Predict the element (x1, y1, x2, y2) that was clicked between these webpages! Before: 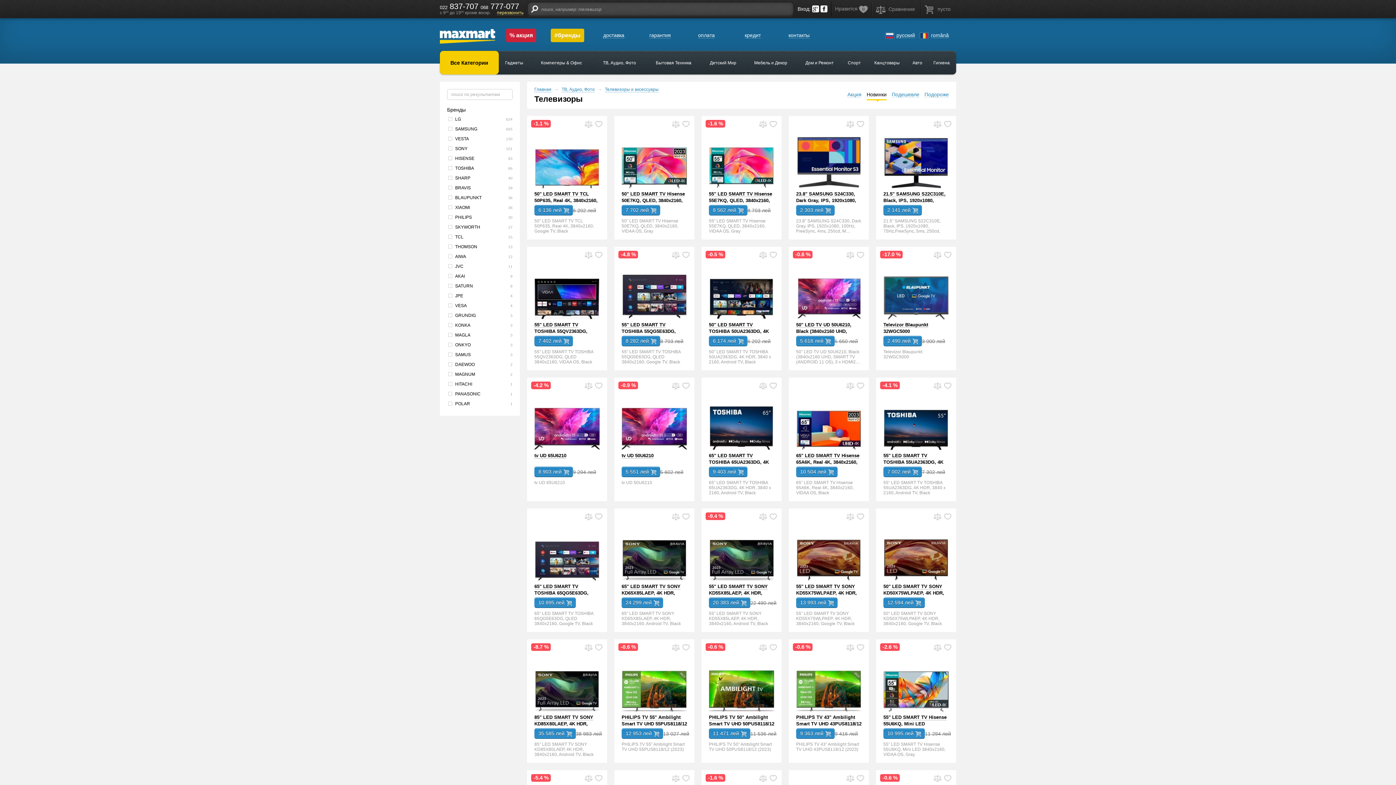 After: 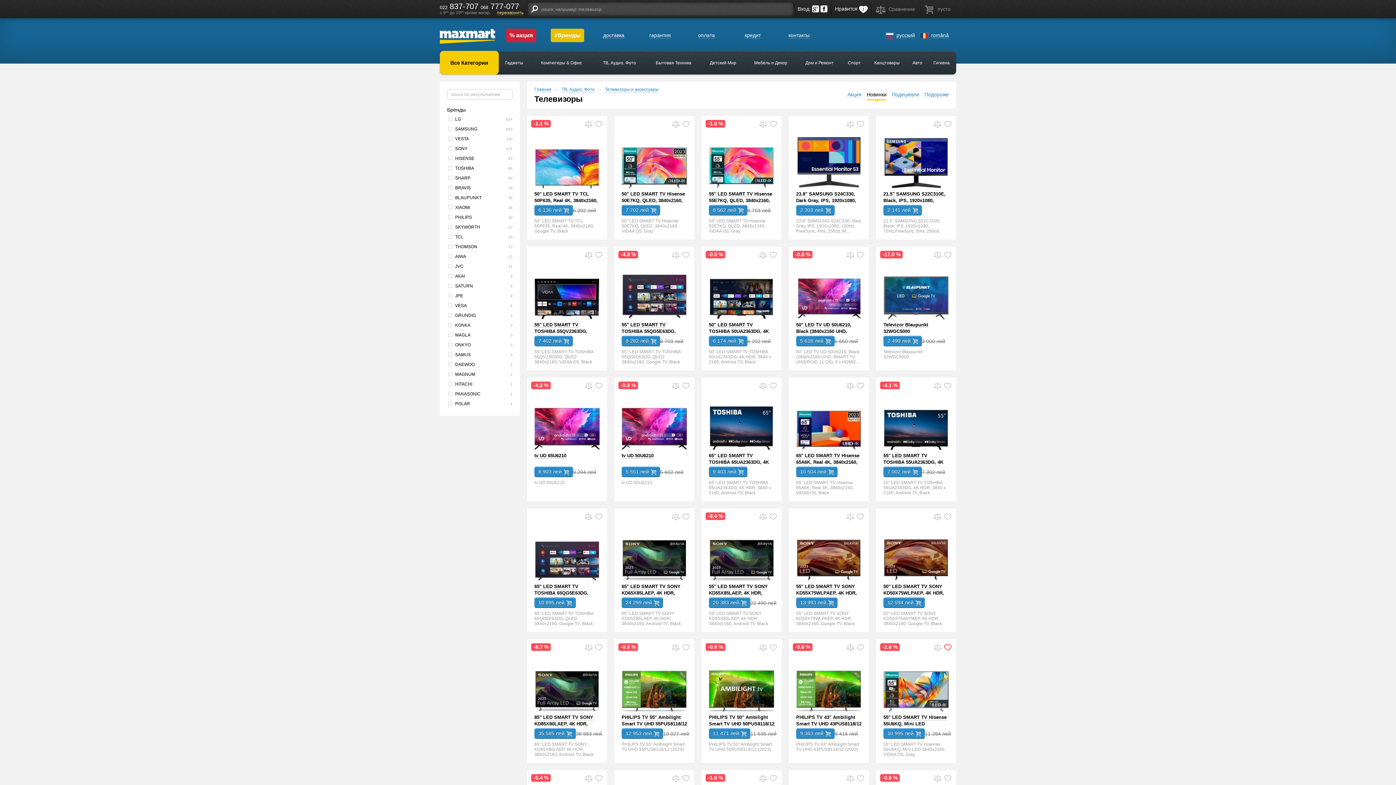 Action: bbox: (943, 643, 952, 652) label: *